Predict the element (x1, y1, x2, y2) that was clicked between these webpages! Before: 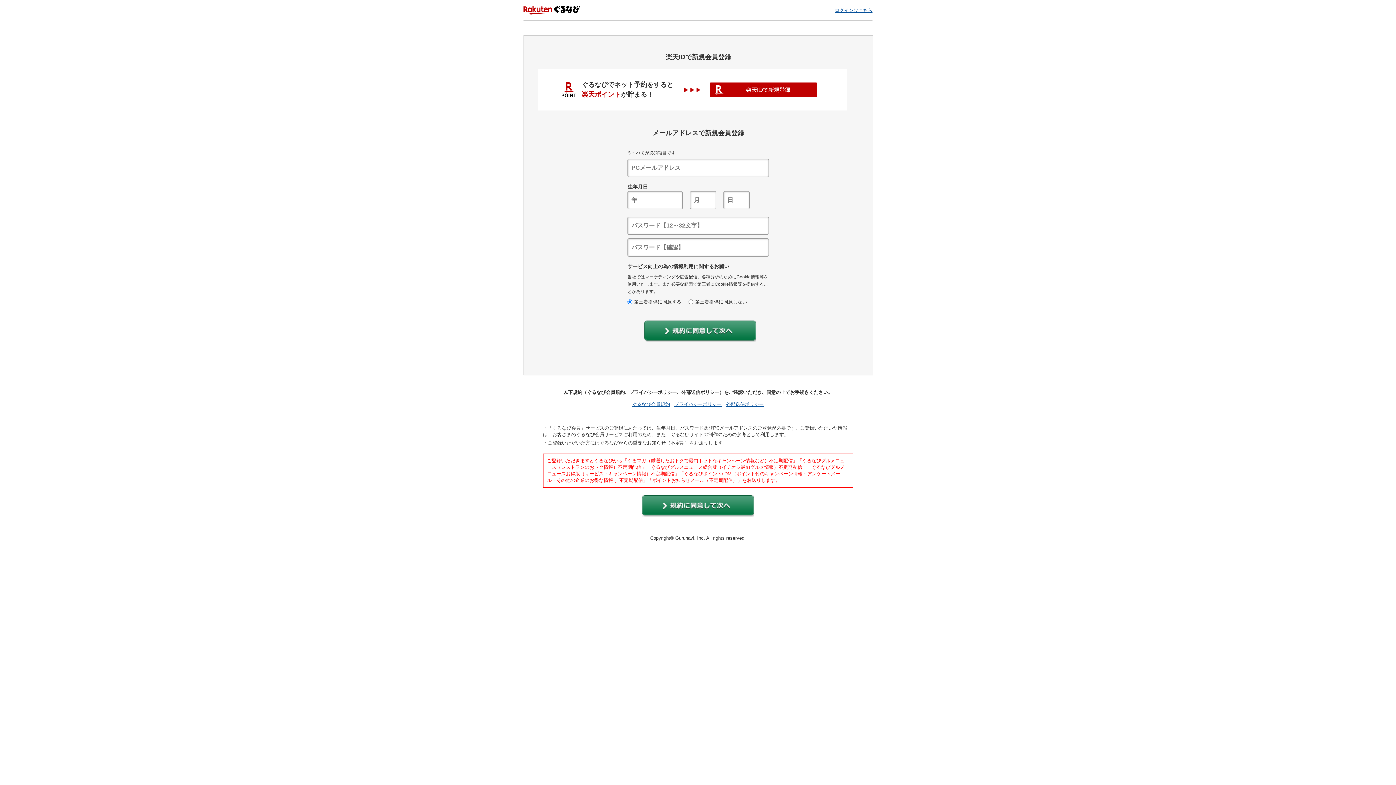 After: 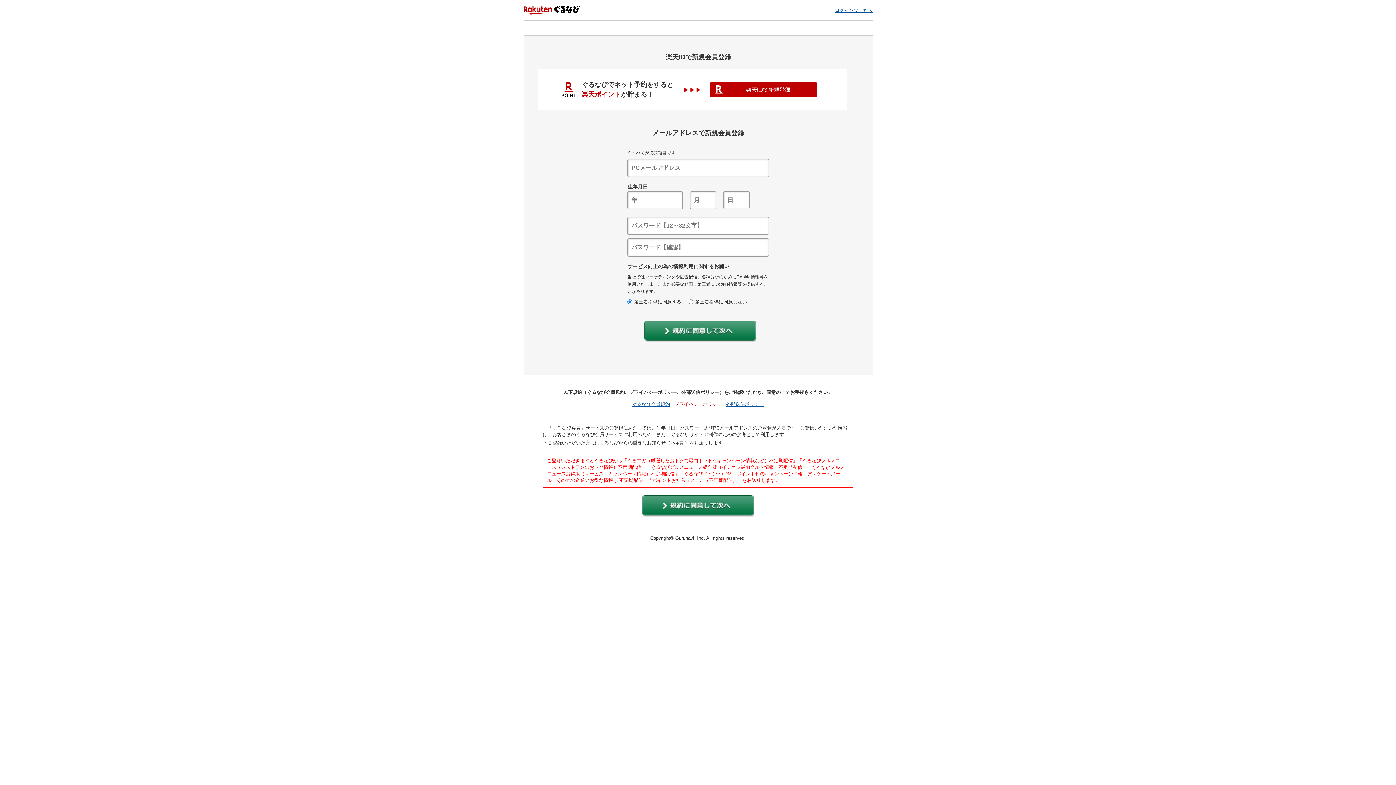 Action: label: プライバシーポリシー bbox: (674, 401, 721, 407)